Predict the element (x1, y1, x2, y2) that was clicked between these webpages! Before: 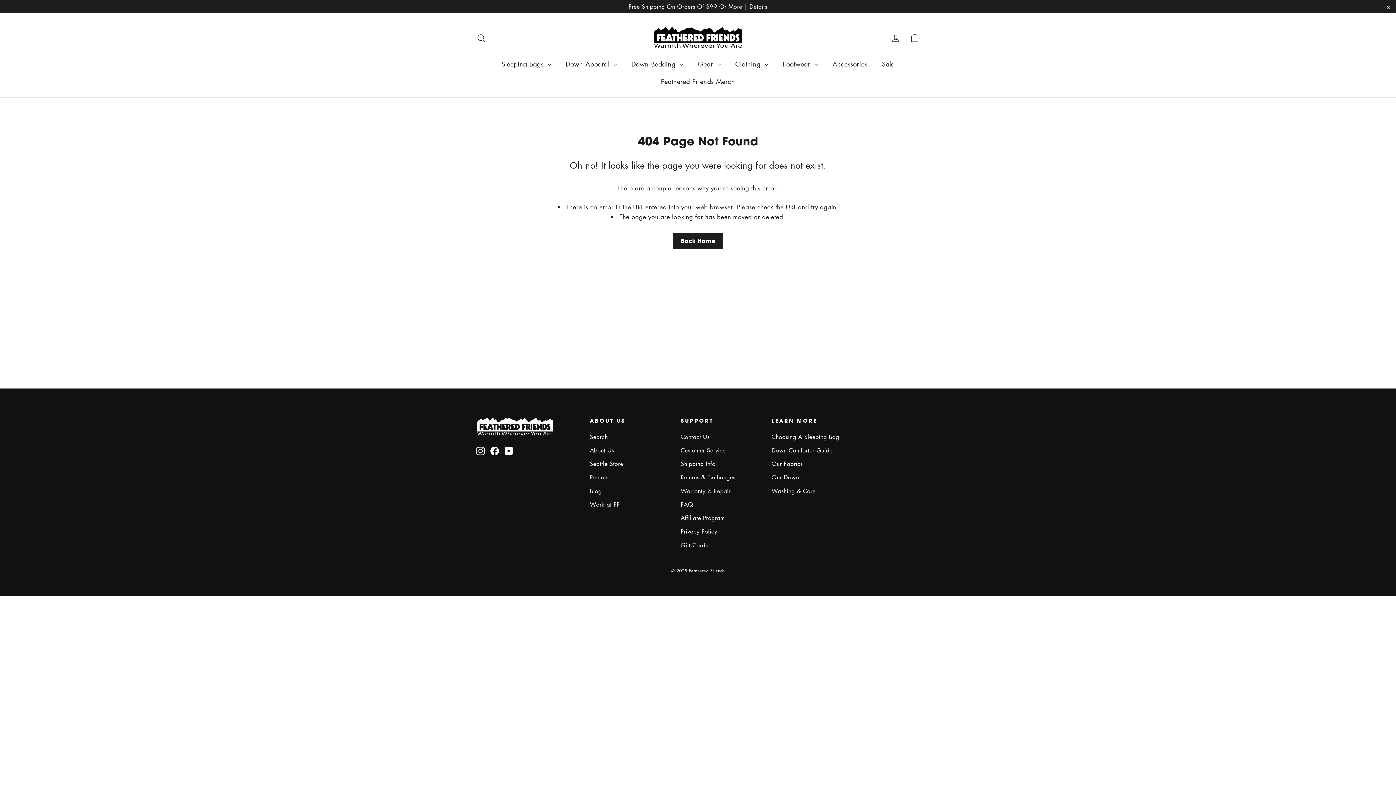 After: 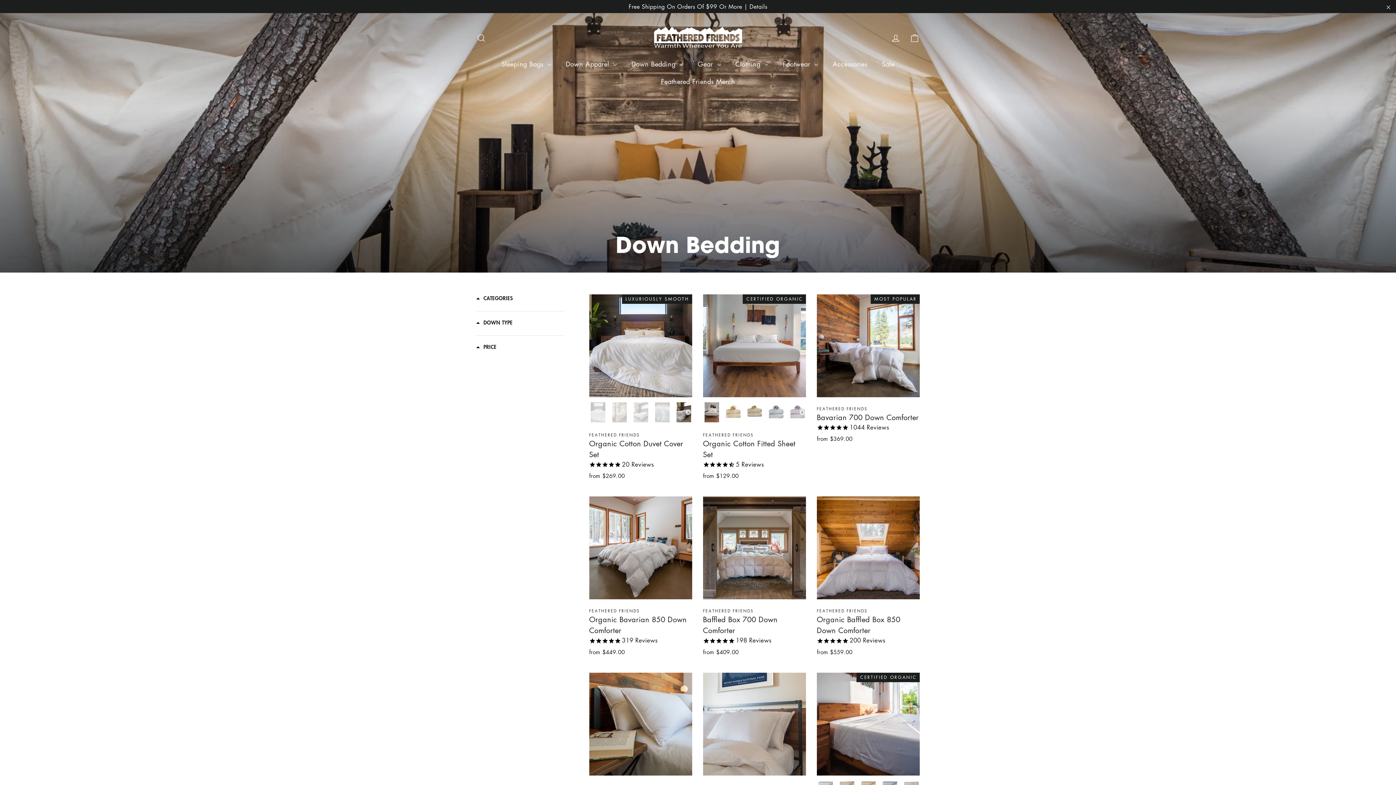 Action: bbox: (624, 55, 690, 72) label: Down Bedding 